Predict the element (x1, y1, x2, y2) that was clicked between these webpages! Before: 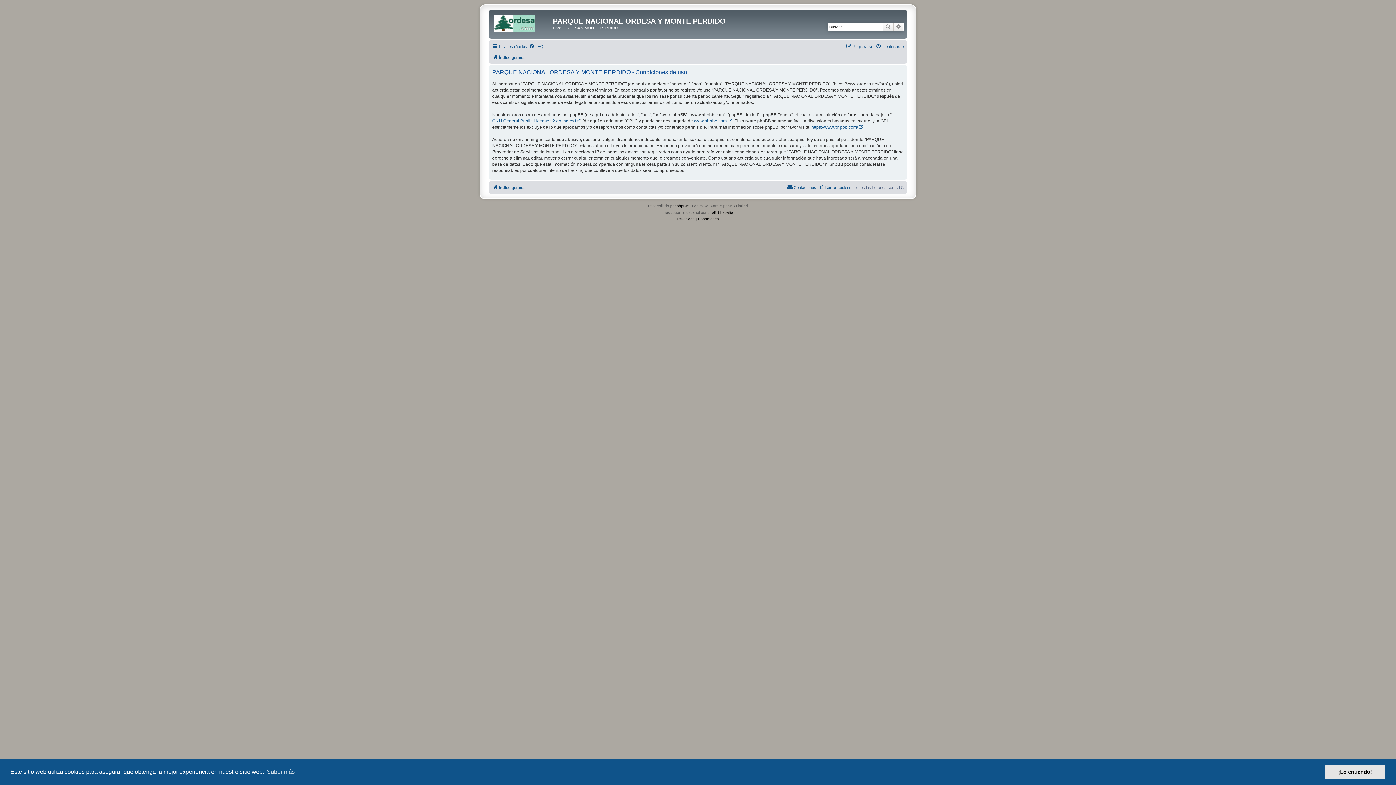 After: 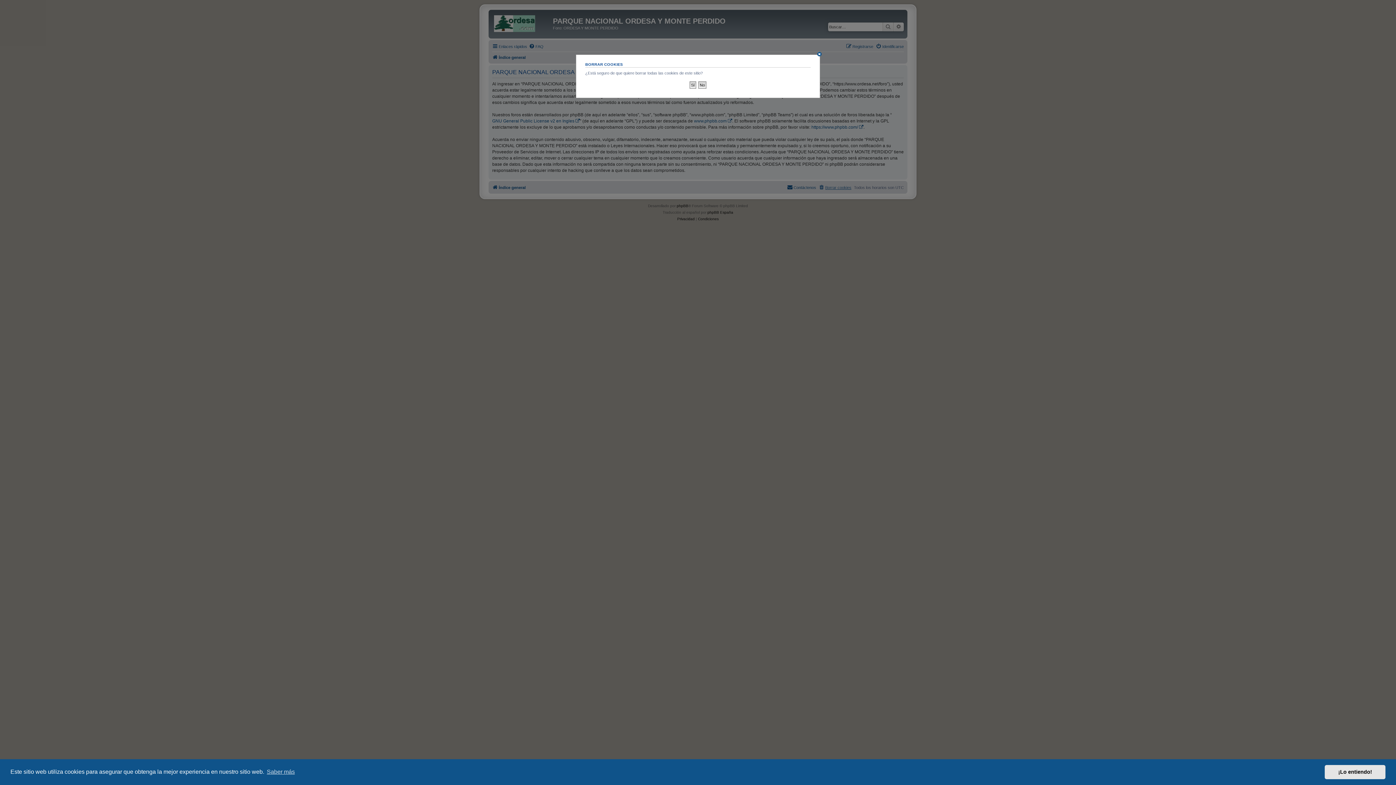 Action: bbox: (818, 183, 851, 192) label: Borrar cookies